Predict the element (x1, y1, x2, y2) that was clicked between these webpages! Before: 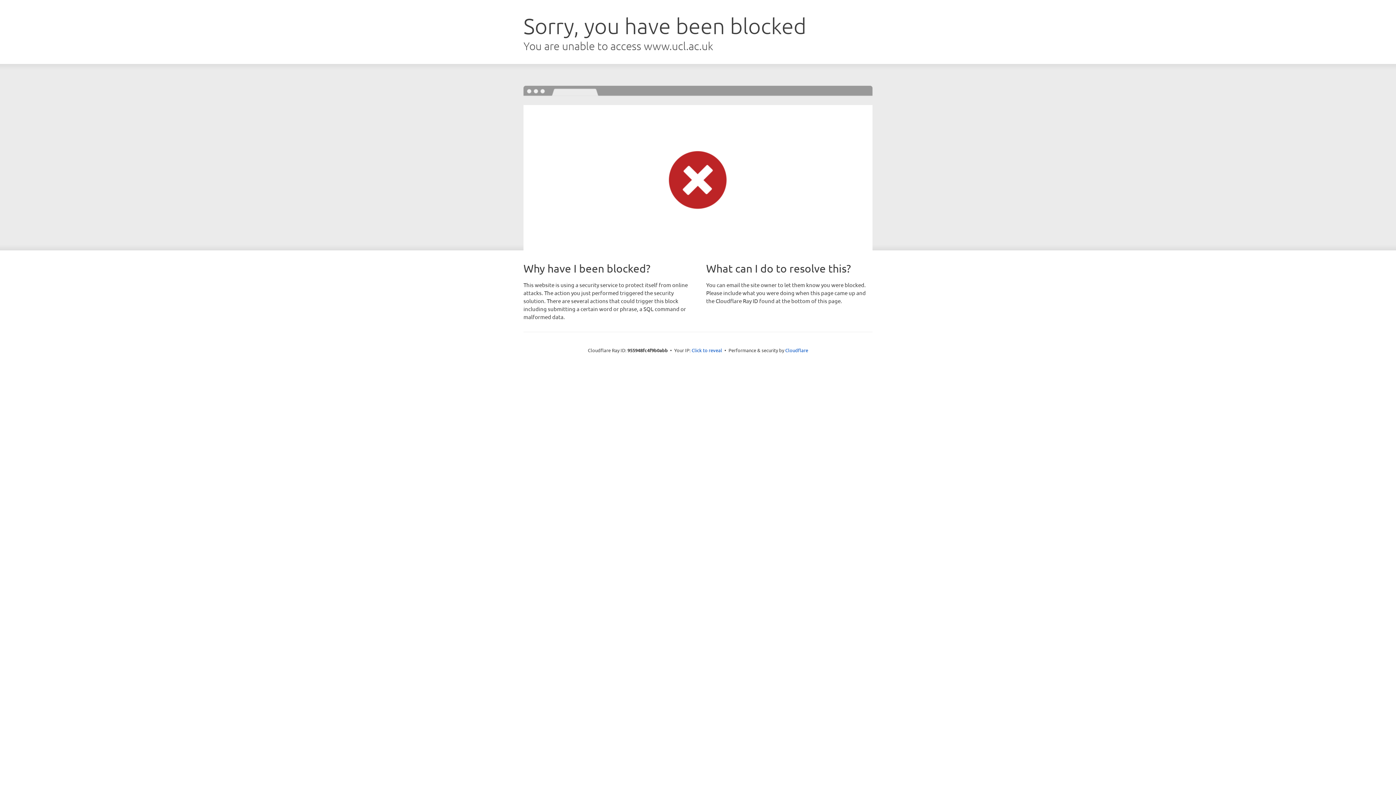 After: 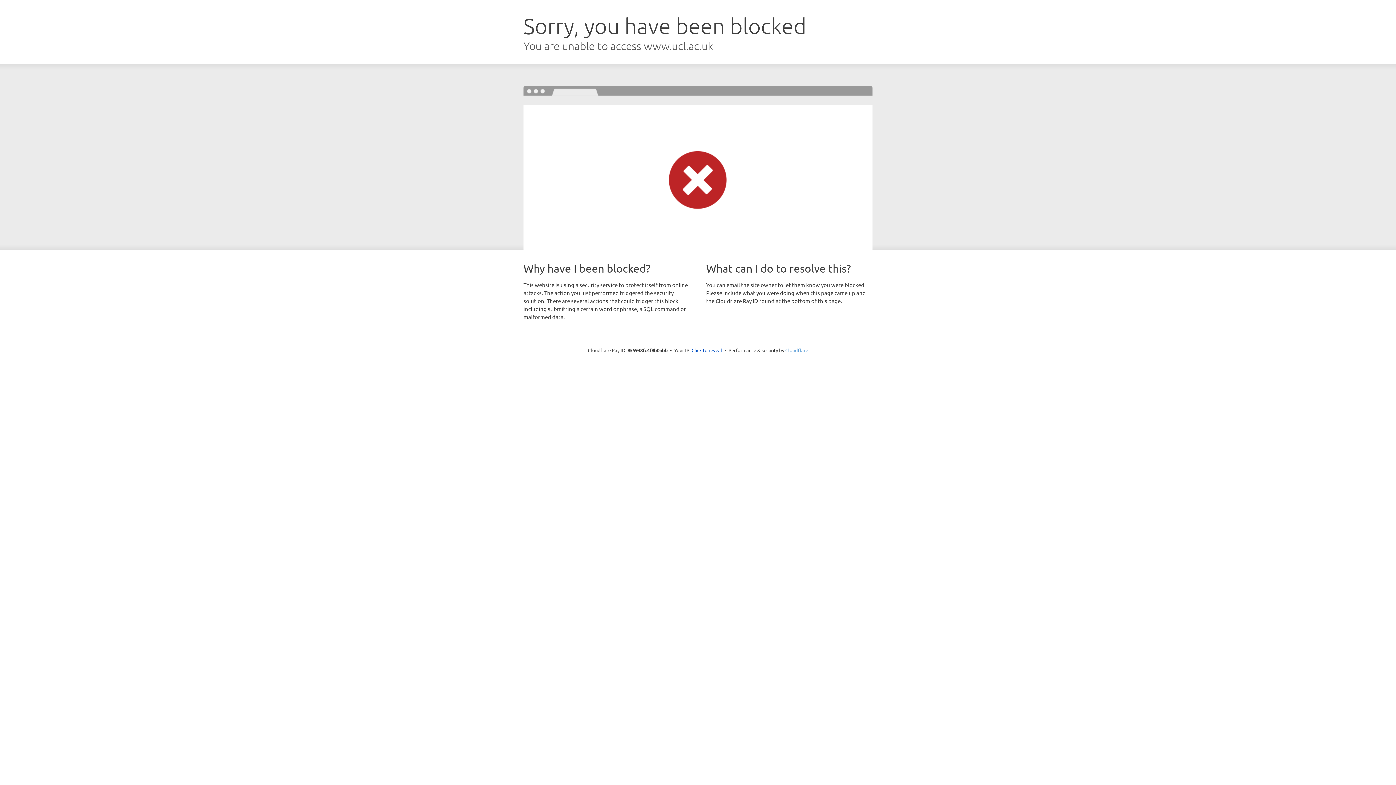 Action: bbox: (785, 347, 808, 353) label: Cloudflare